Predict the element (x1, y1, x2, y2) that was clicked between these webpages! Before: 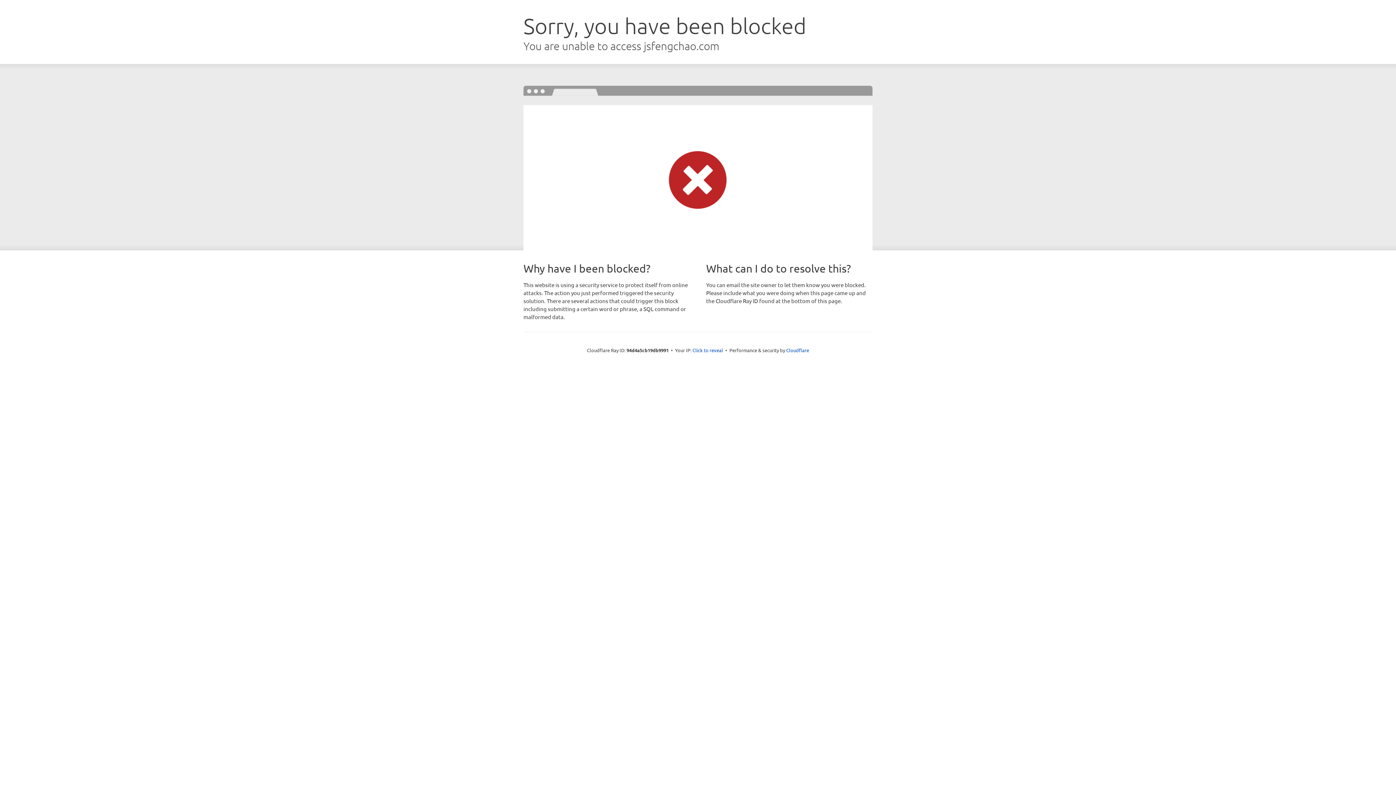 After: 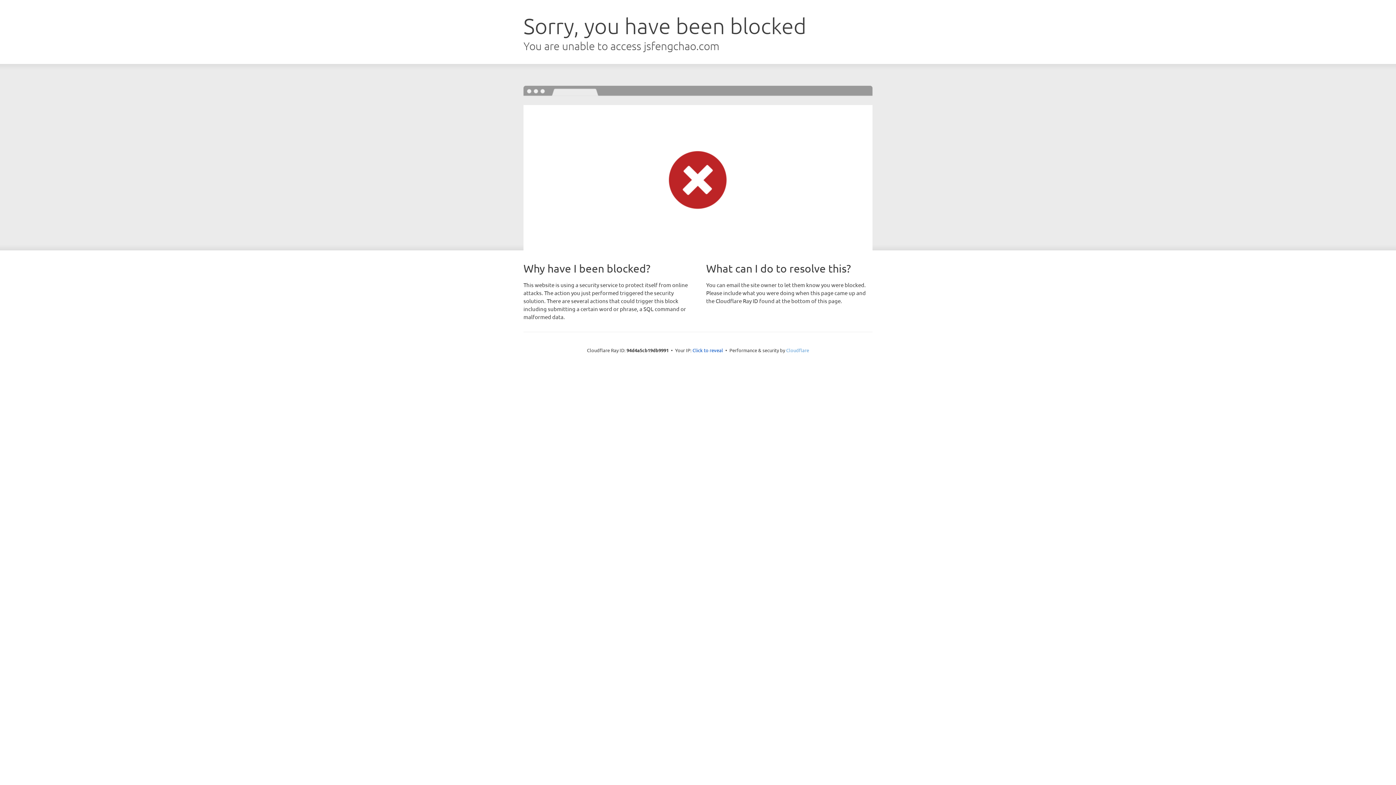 Action: bbox: (786, 347, 809, 353) label: Cloudflare